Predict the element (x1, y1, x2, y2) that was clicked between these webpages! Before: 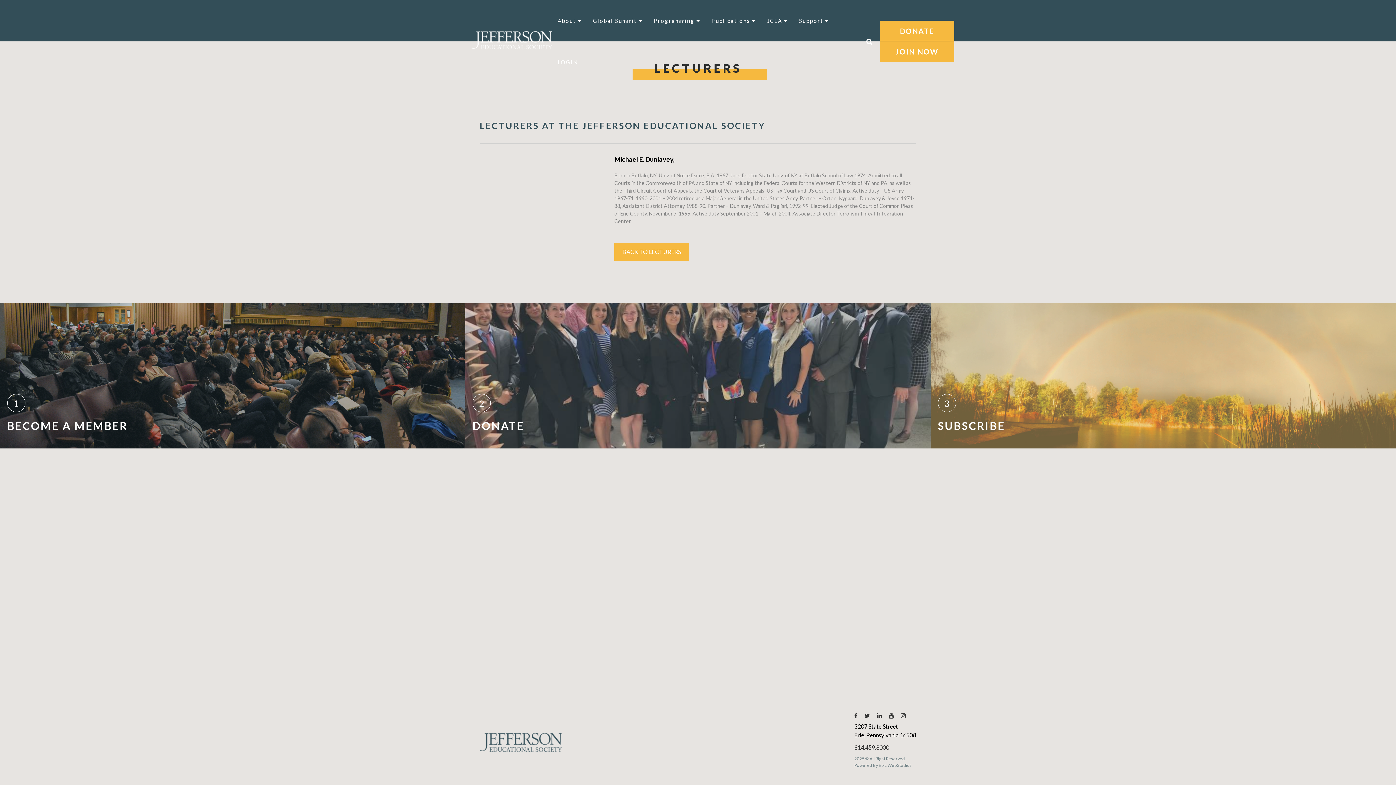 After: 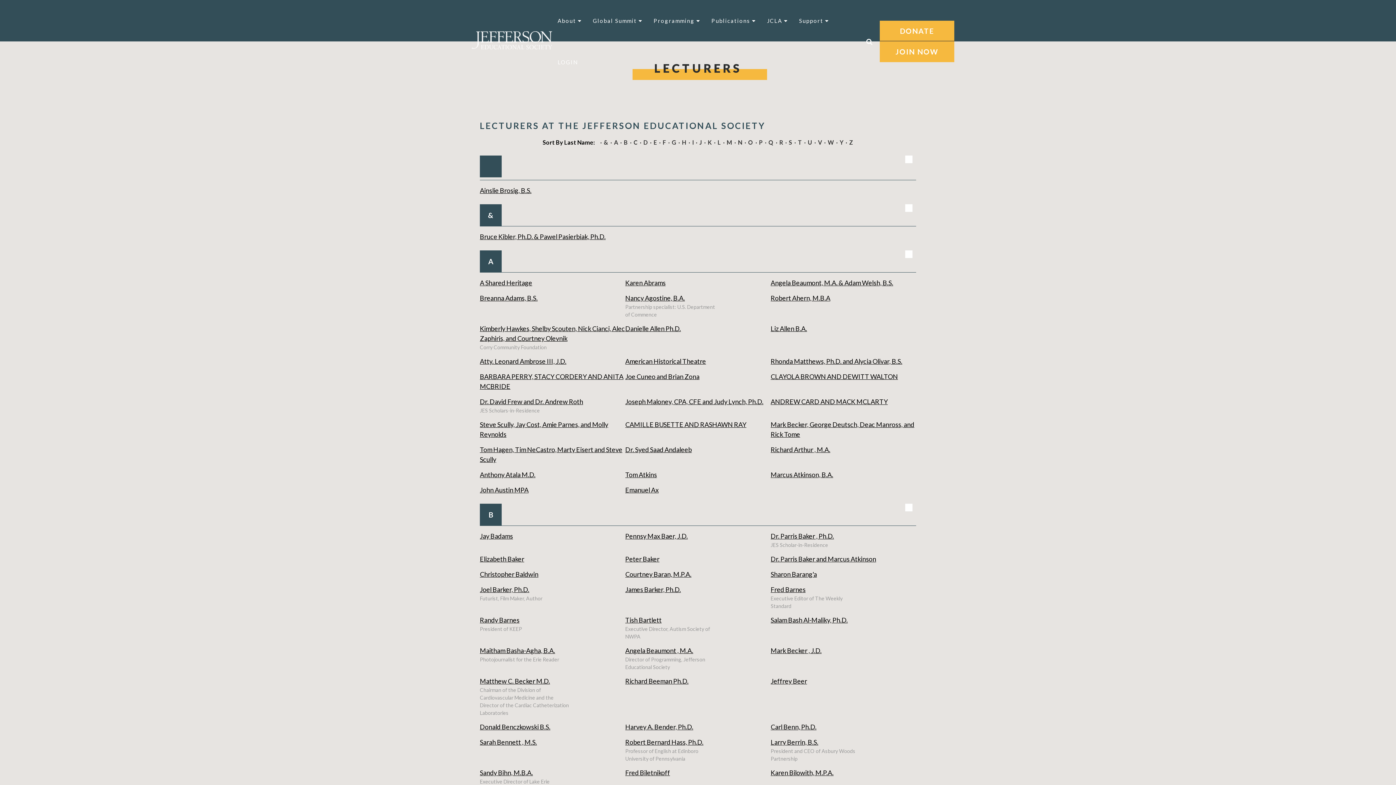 Action: label: BACK TO LECTURERS bbox: (614, 242, 689, 261)